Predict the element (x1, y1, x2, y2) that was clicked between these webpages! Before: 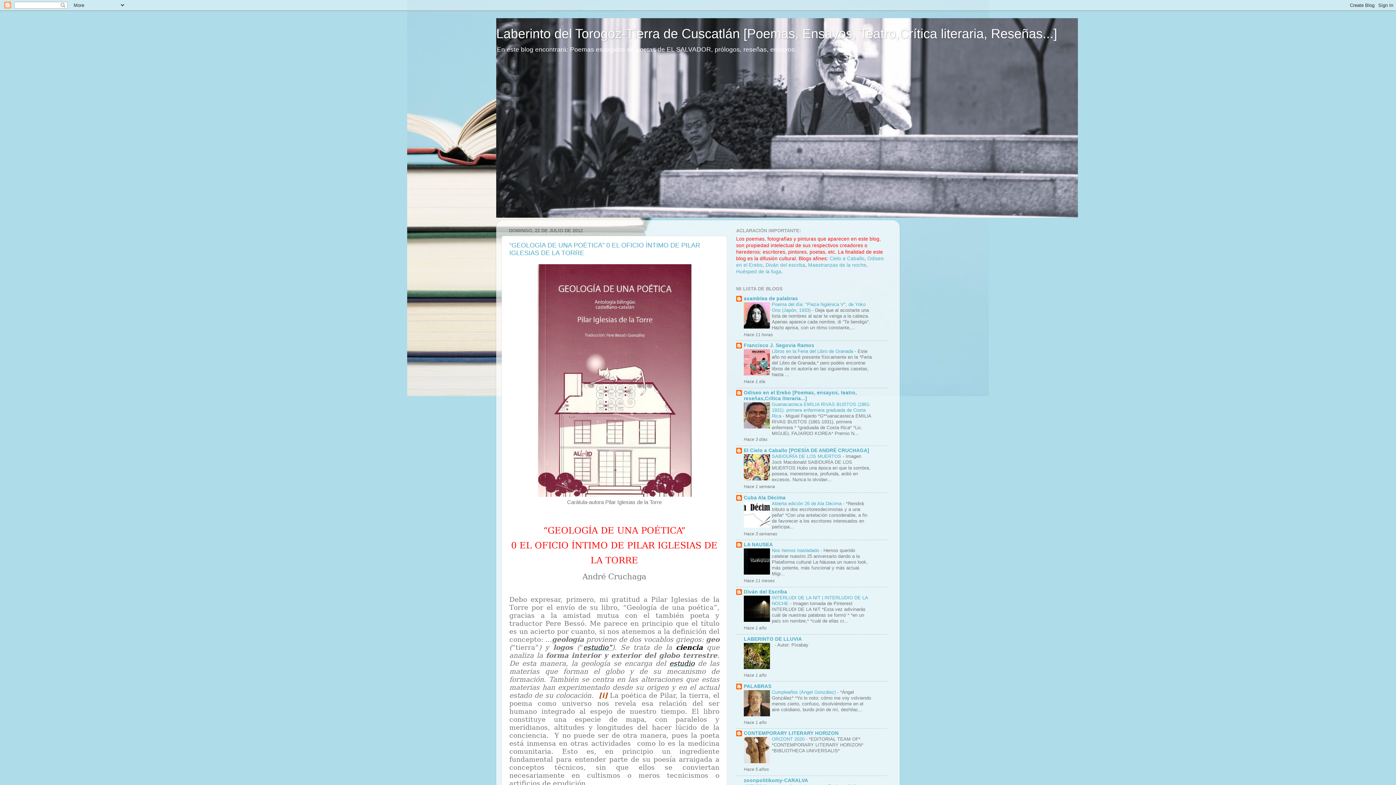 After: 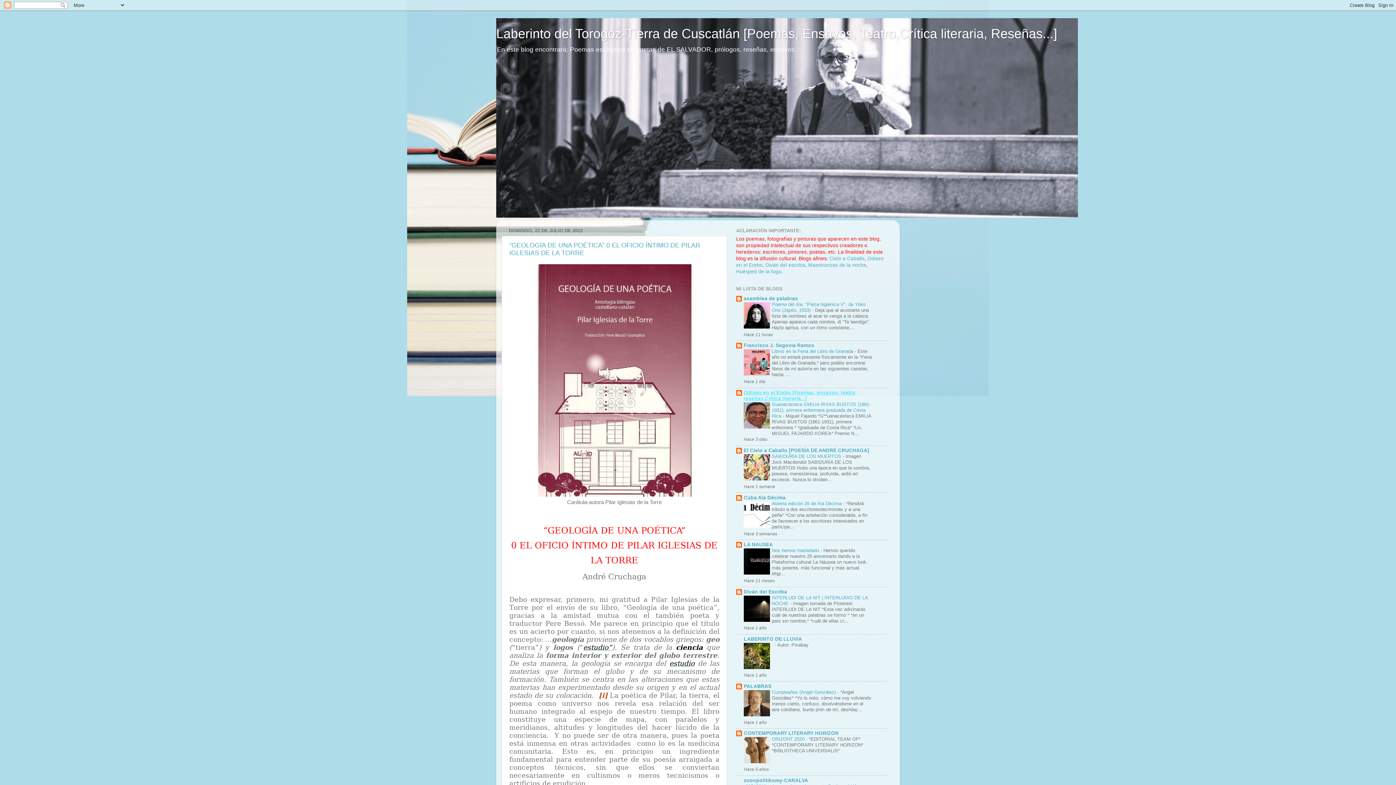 Action: label: Odiseo en el Erebo [Poemas, ensayos, teatro, reseñas,Crítica literaria...] bbox: (744, 390, 857, 401)